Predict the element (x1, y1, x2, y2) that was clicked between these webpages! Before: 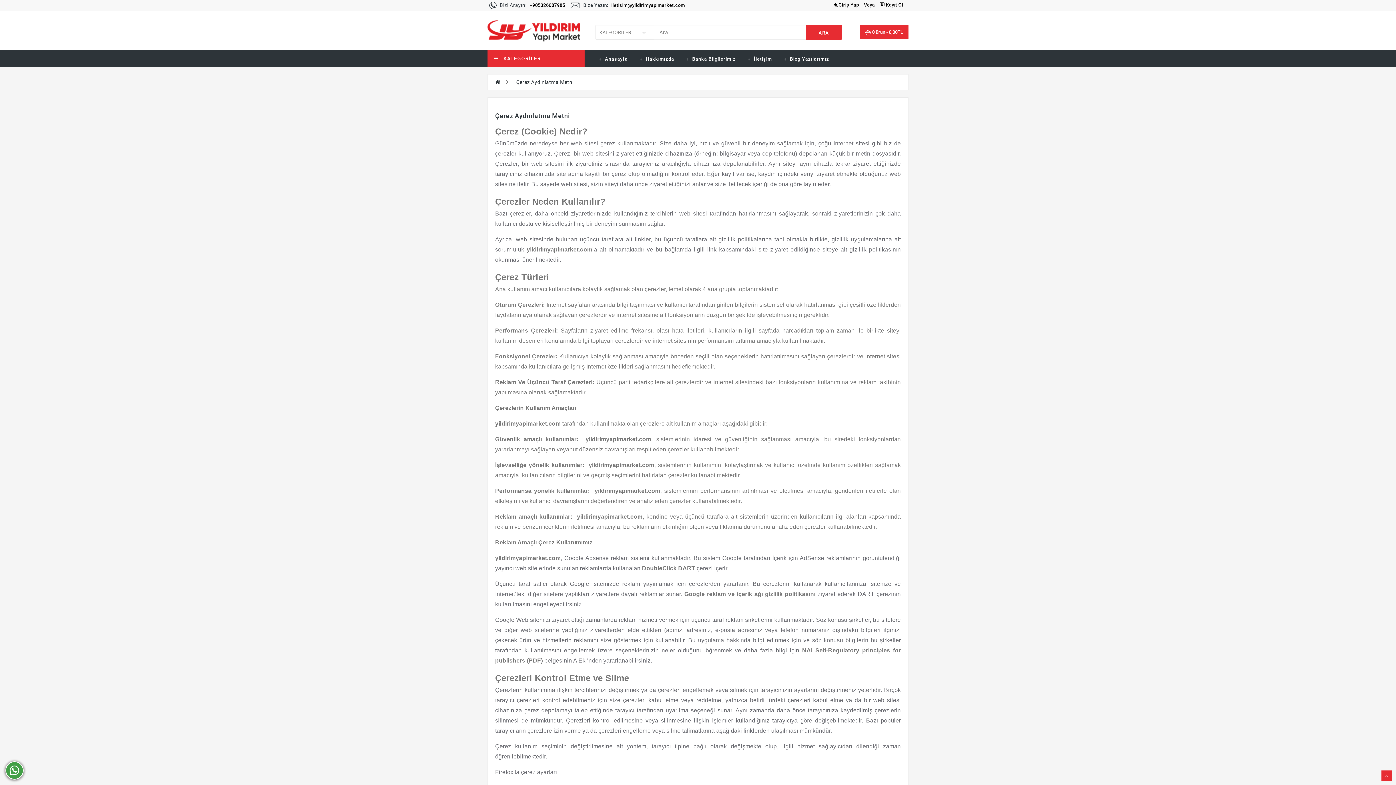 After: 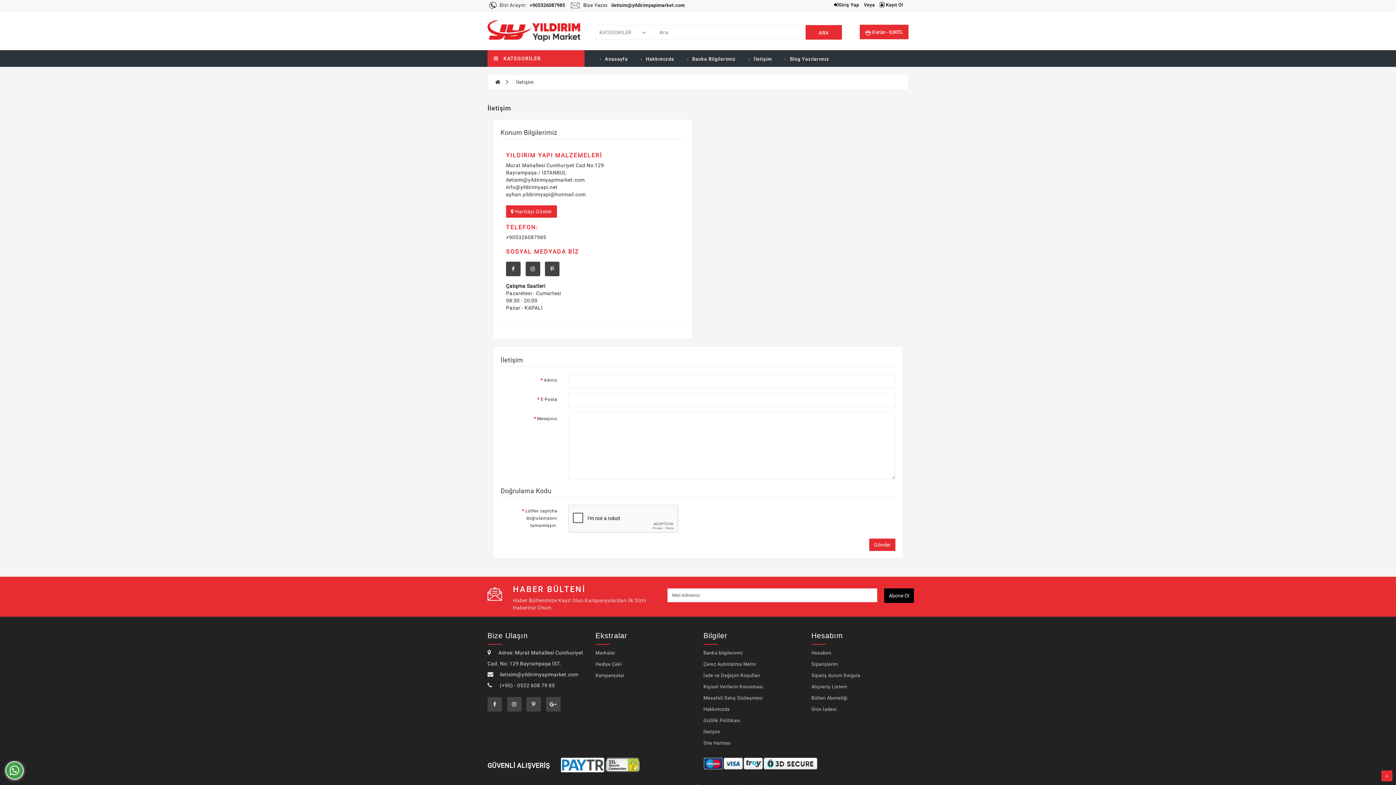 Action: bbox: (489, 2, 566, 7) label:  Bizi Arayın: +905326087985 